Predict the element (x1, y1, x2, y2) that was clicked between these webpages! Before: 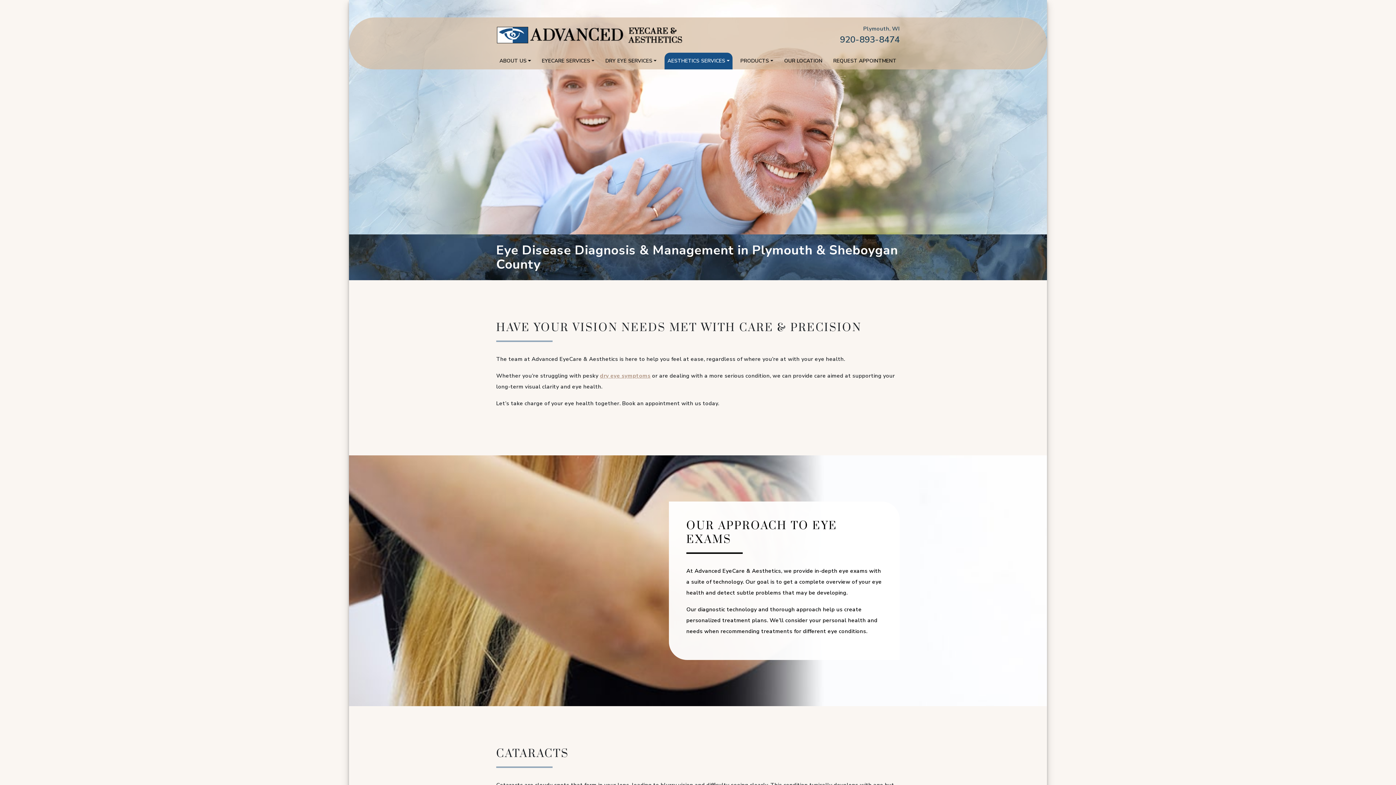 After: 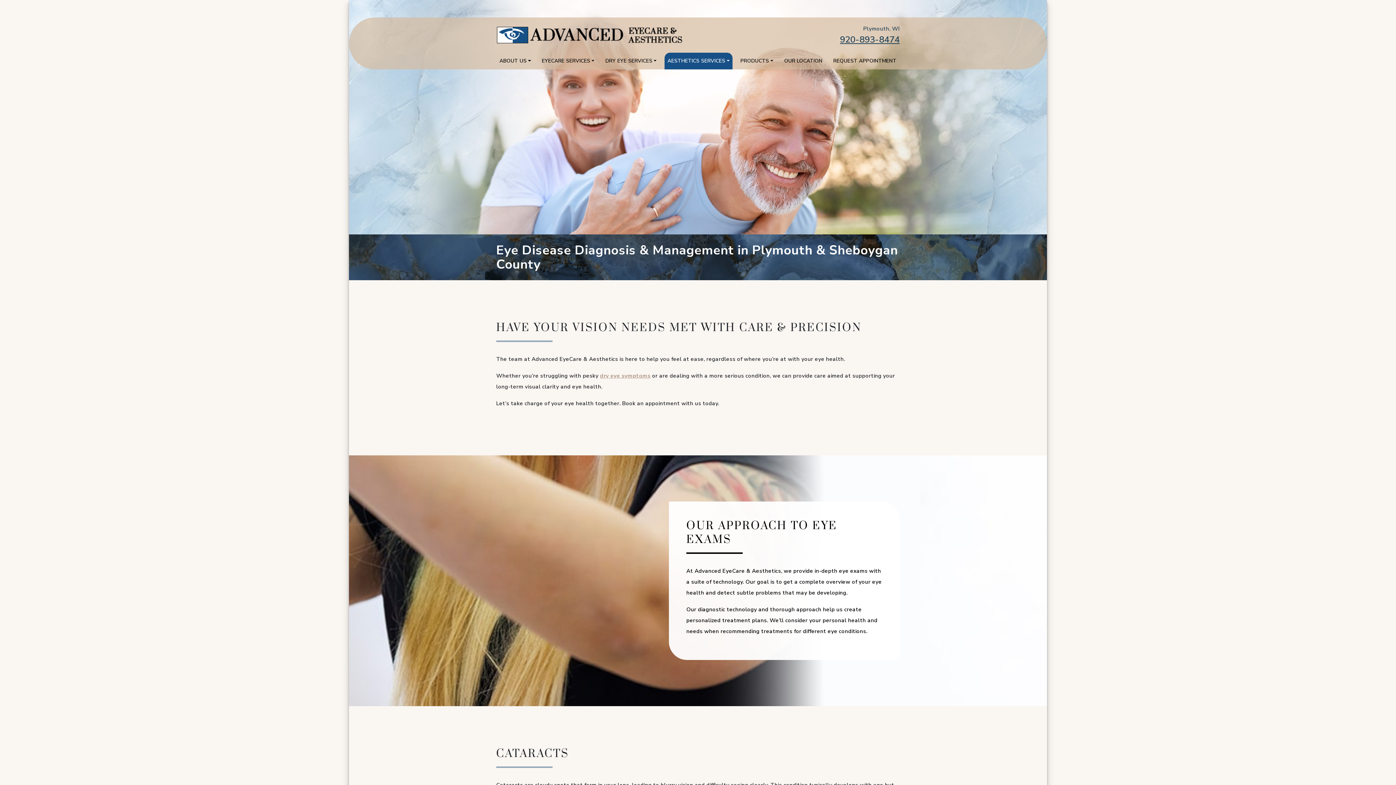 Action: bbox: (840, 33, 900, 45) label: 920-893-8474